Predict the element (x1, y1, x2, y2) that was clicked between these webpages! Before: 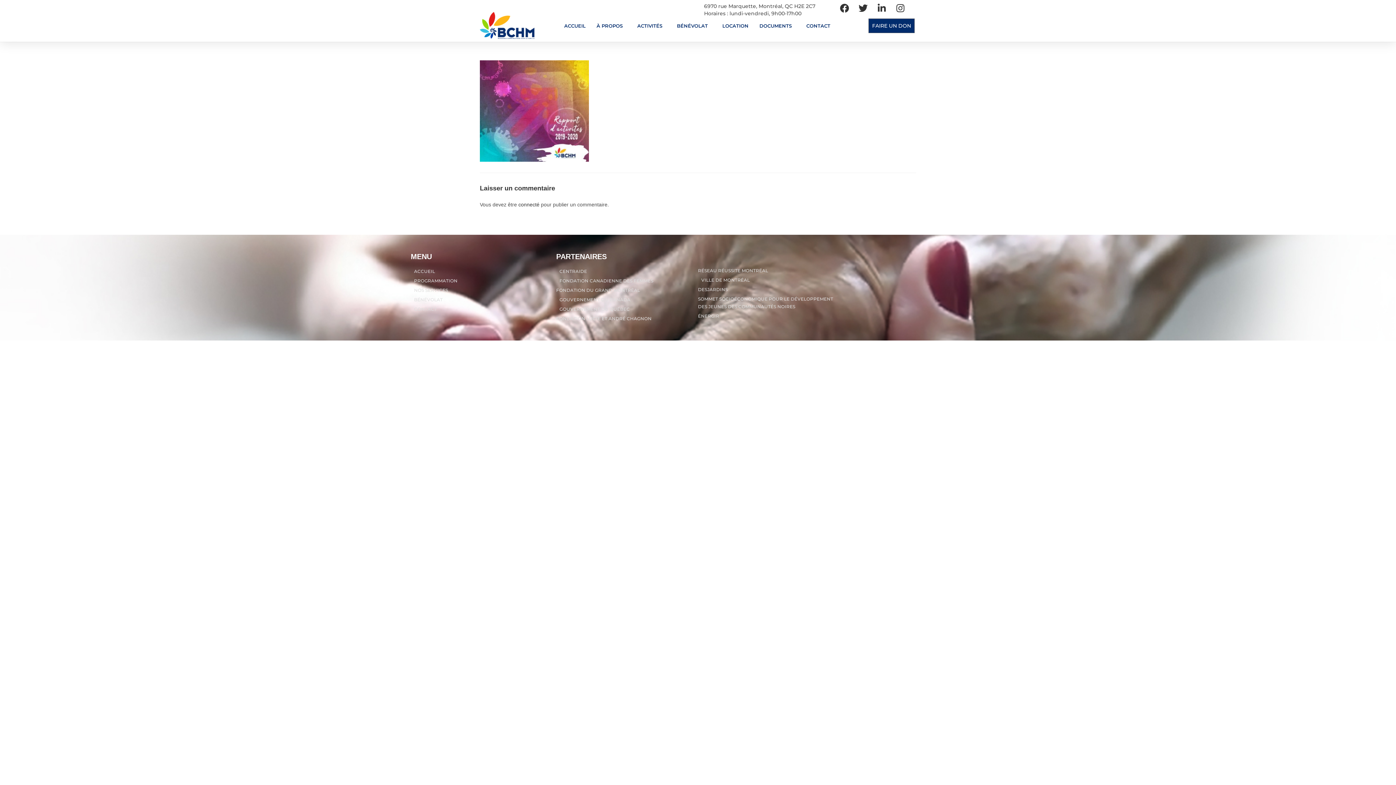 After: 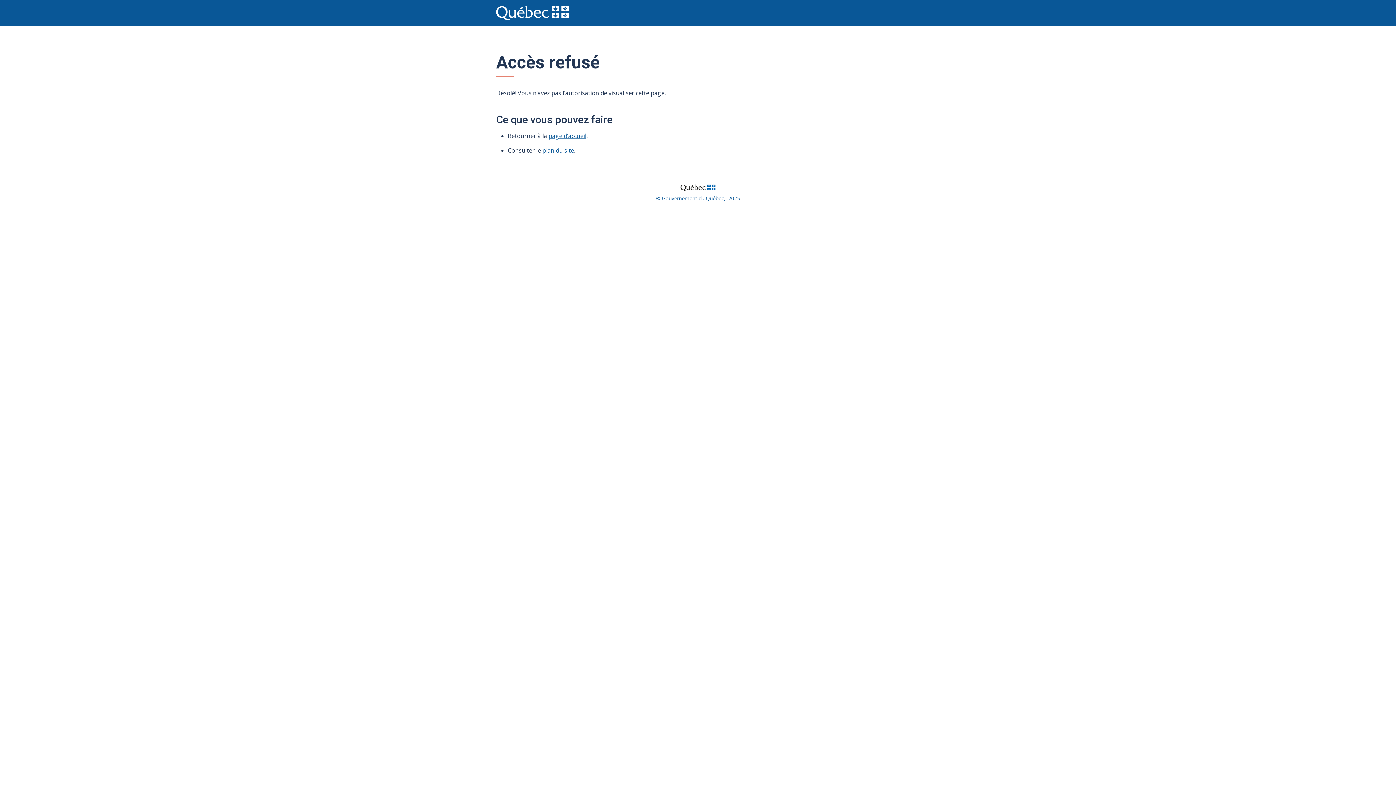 Action: bbox: (556, 305, 694, 313) label: GOUVERNEMENT DU QUÉBEC